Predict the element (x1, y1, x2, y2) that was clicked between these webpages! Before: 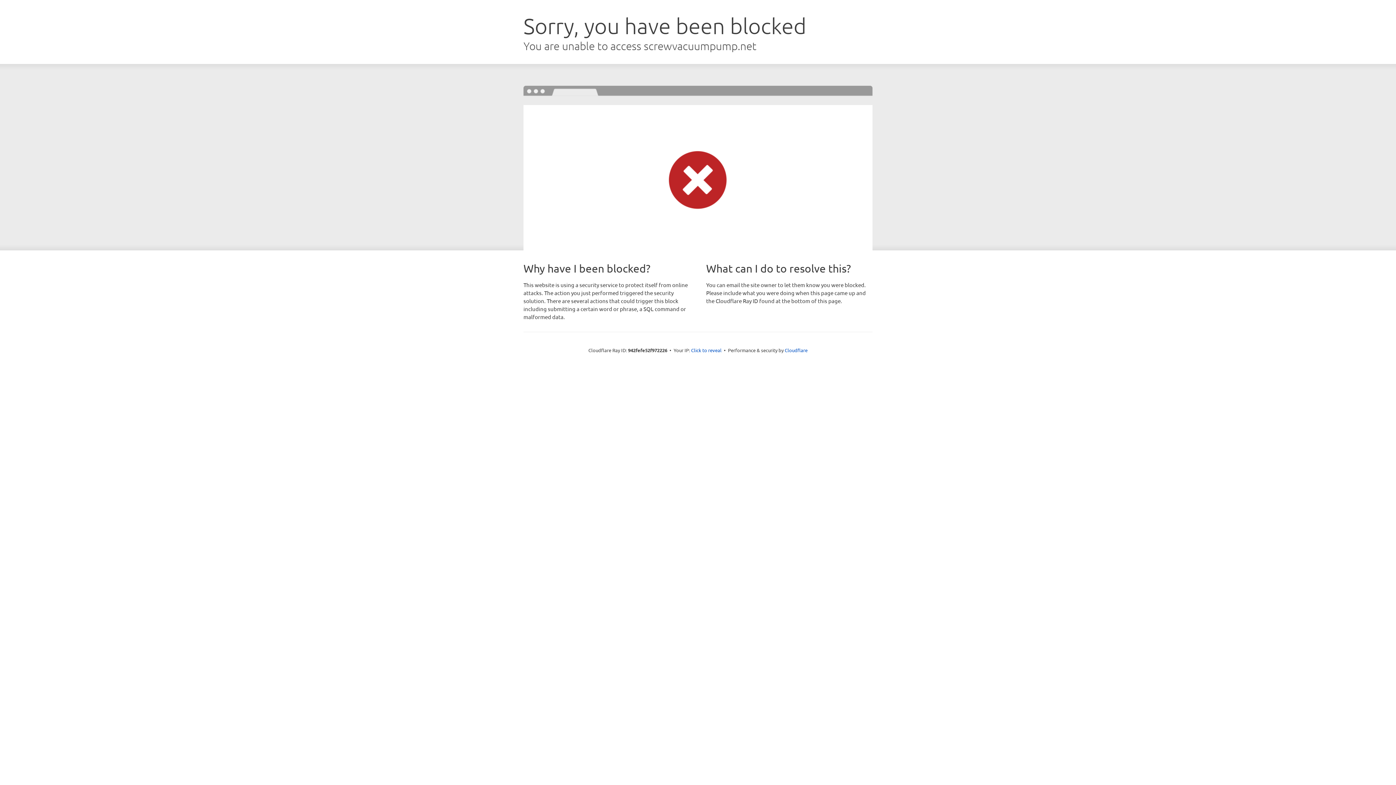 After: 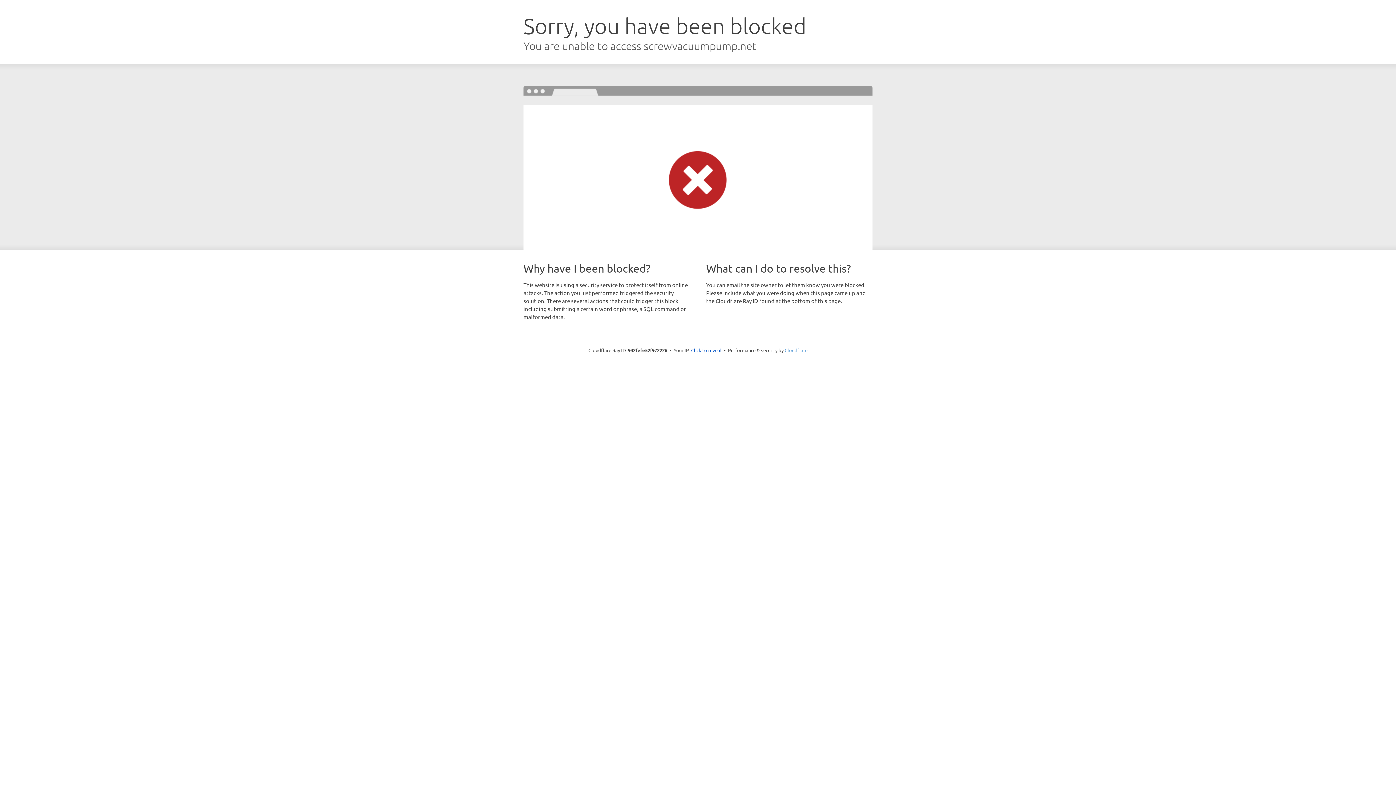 Action: bbox: (784, 347, 807, 353) label: Cloudflare